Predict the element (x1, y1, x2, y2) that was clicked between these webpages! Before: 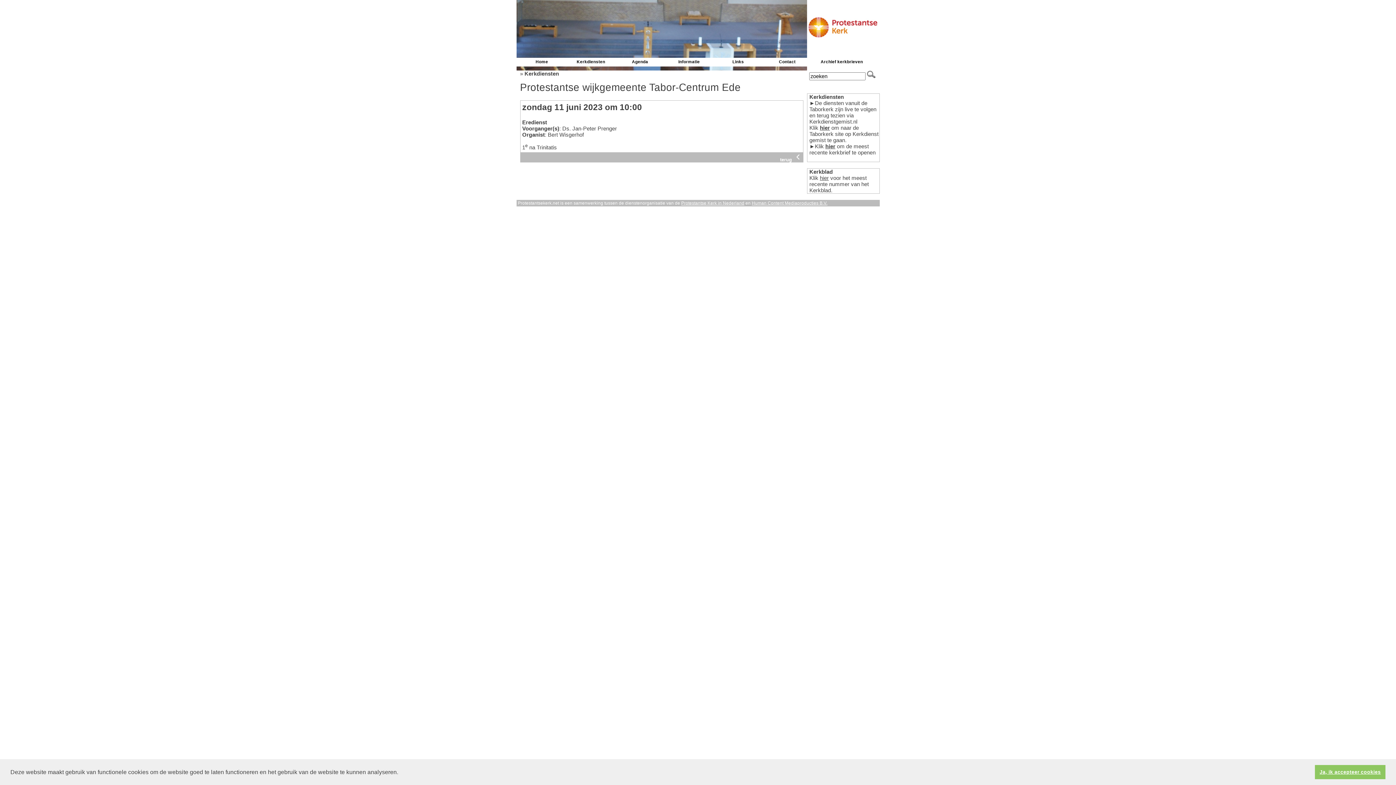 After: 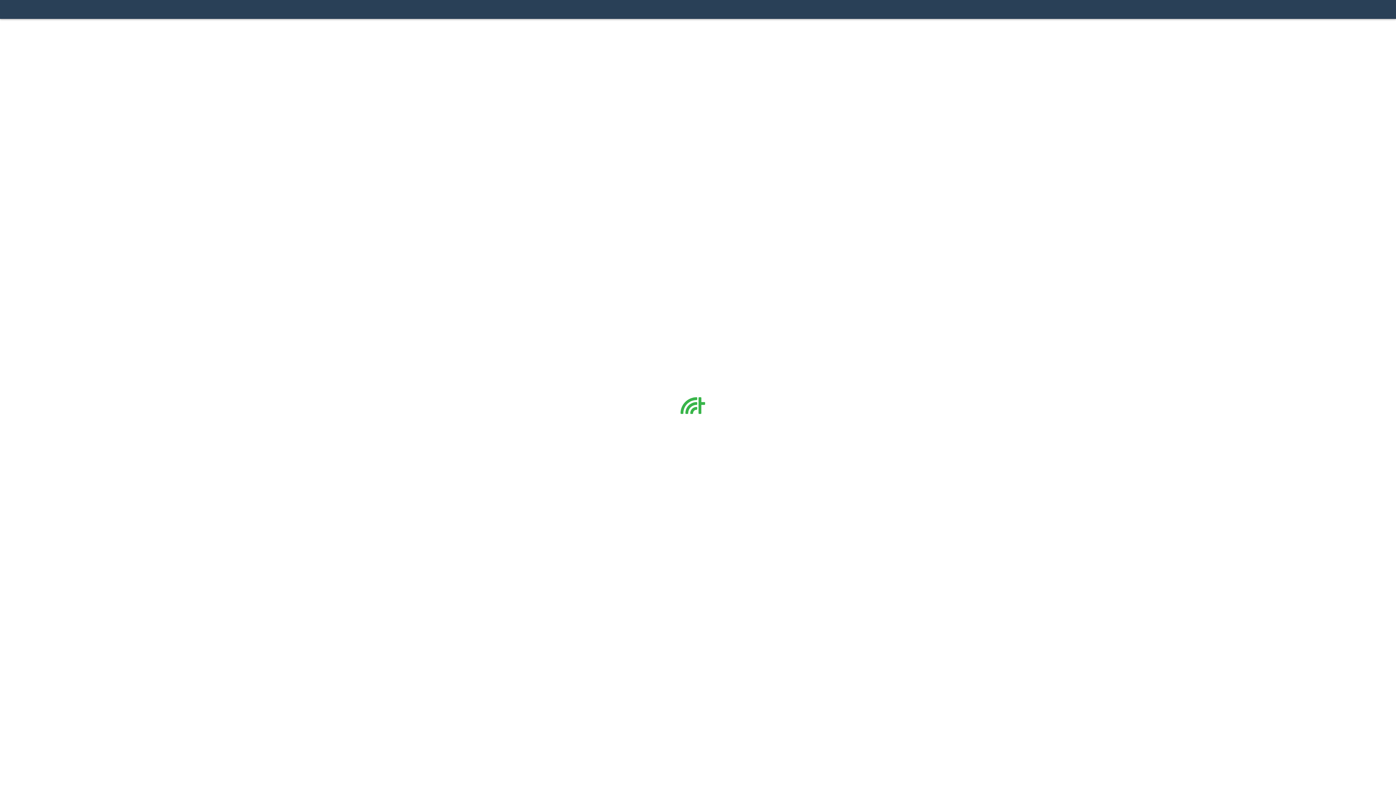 Action: bbox: (820, 124, 830, 130) label: hier